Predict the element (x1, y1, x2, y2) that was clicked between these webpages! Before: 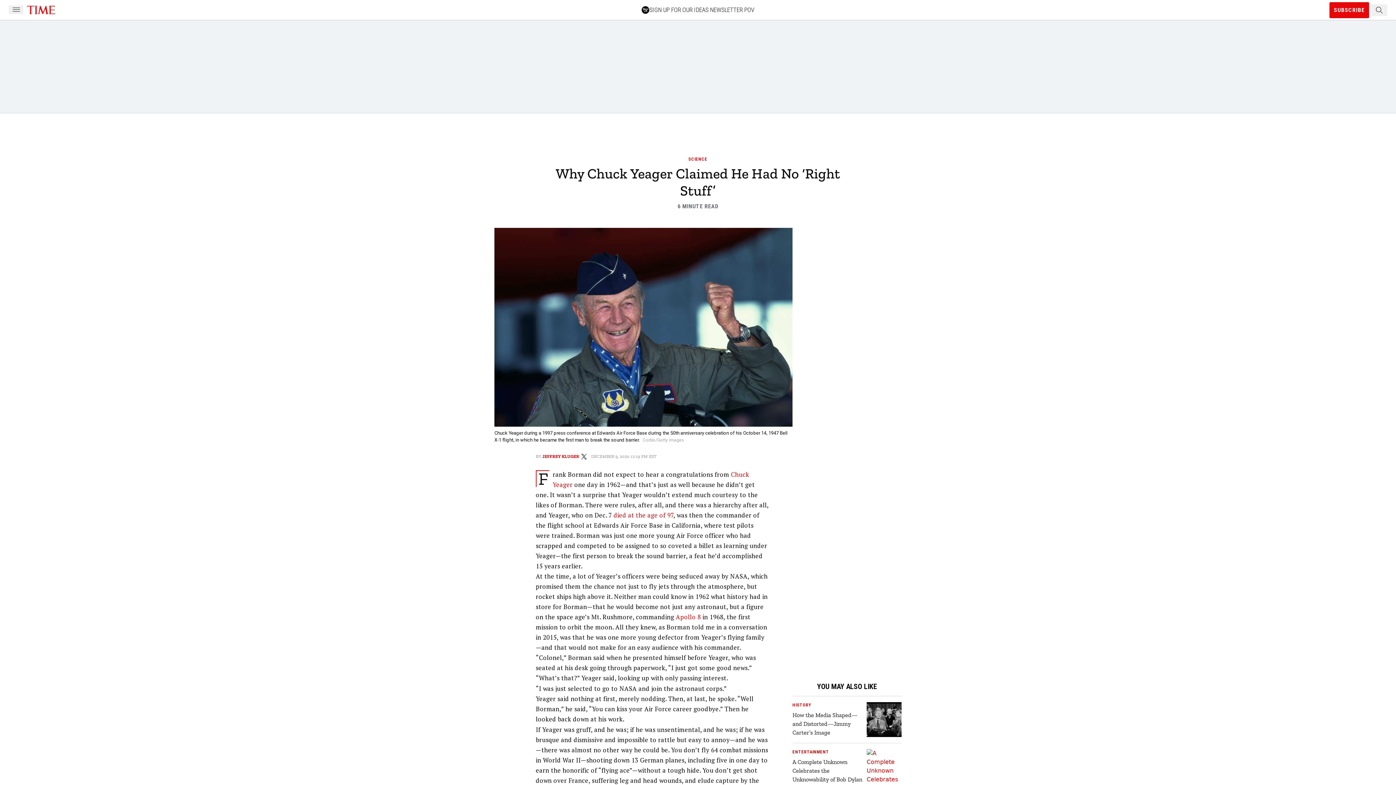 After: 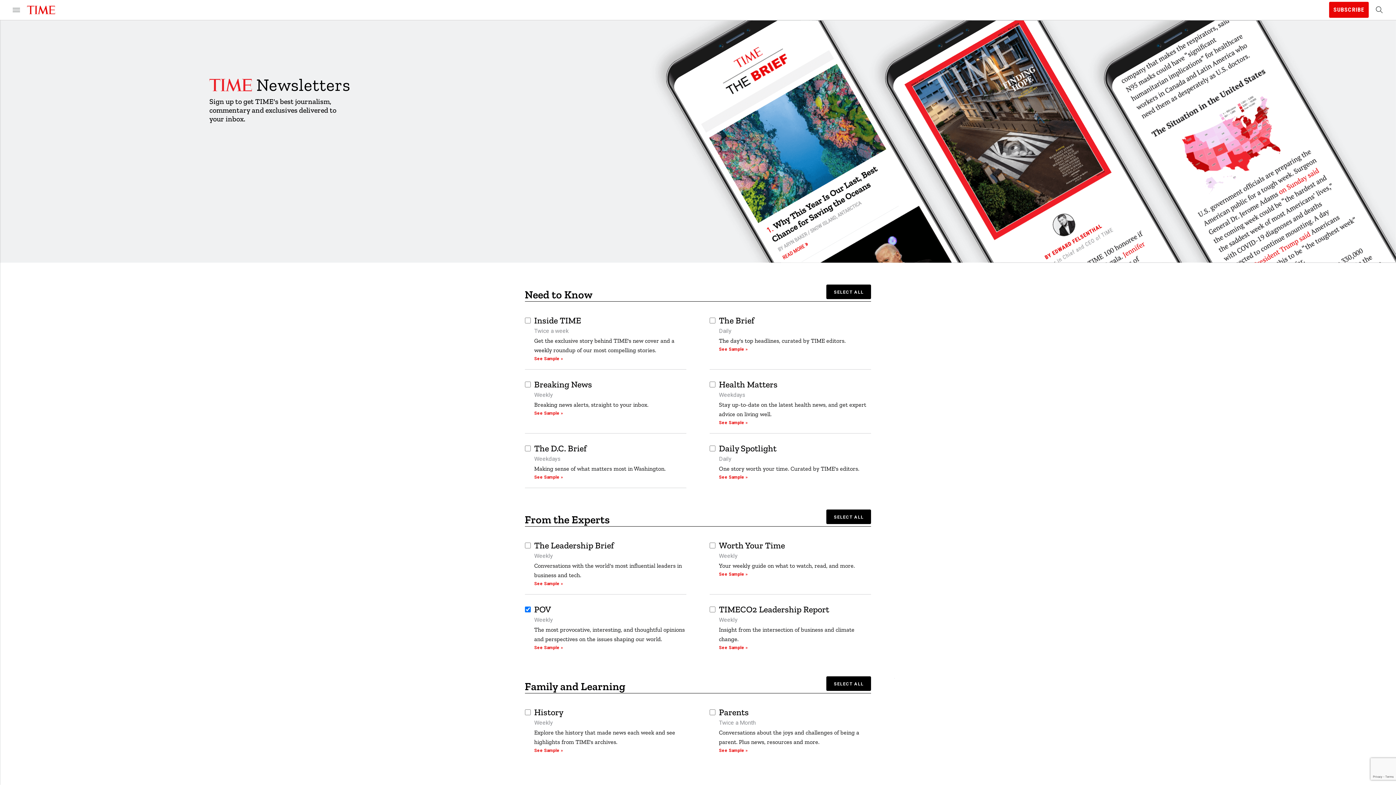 Action: bbox: (641, 5, 754, 14) label: SIGN UP FOR OUR IDEAS NEWSLETTER POV